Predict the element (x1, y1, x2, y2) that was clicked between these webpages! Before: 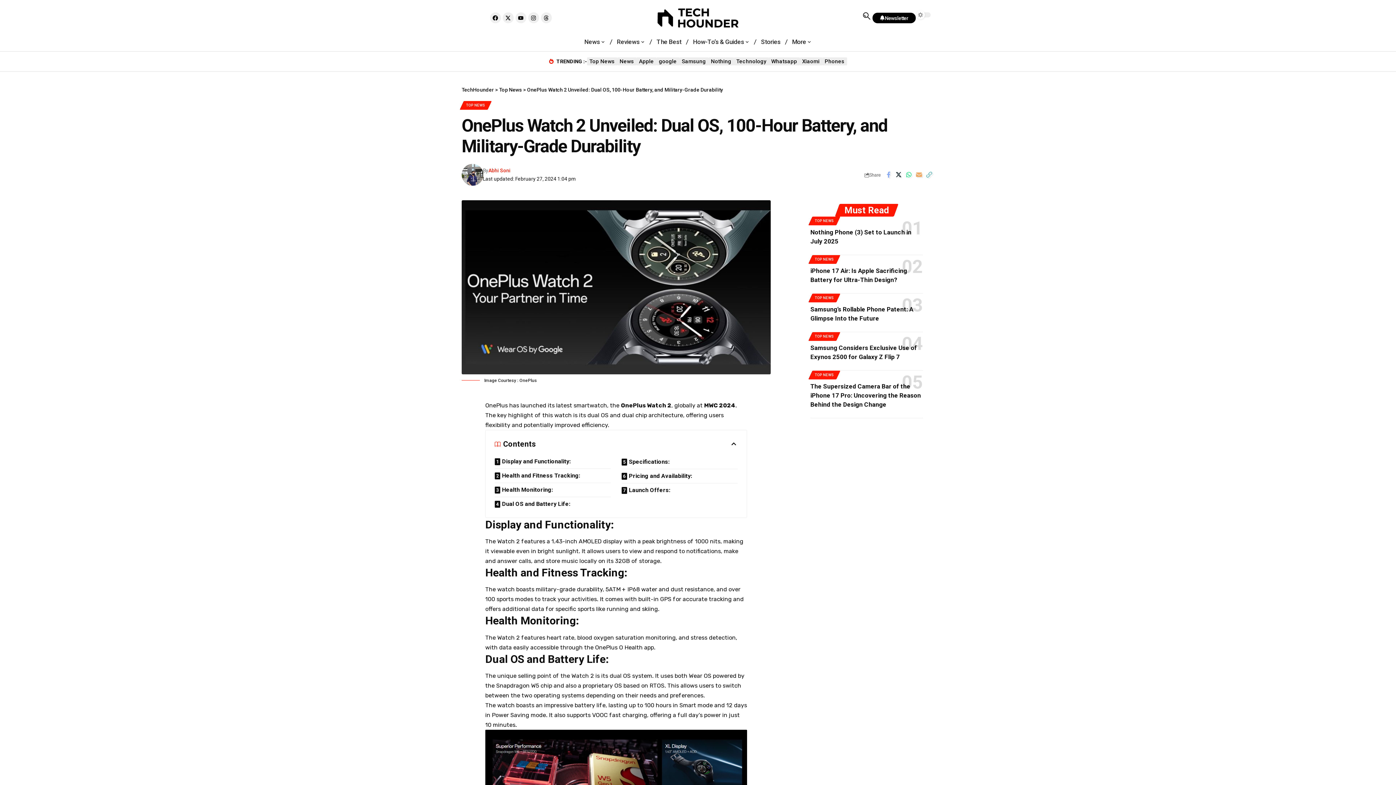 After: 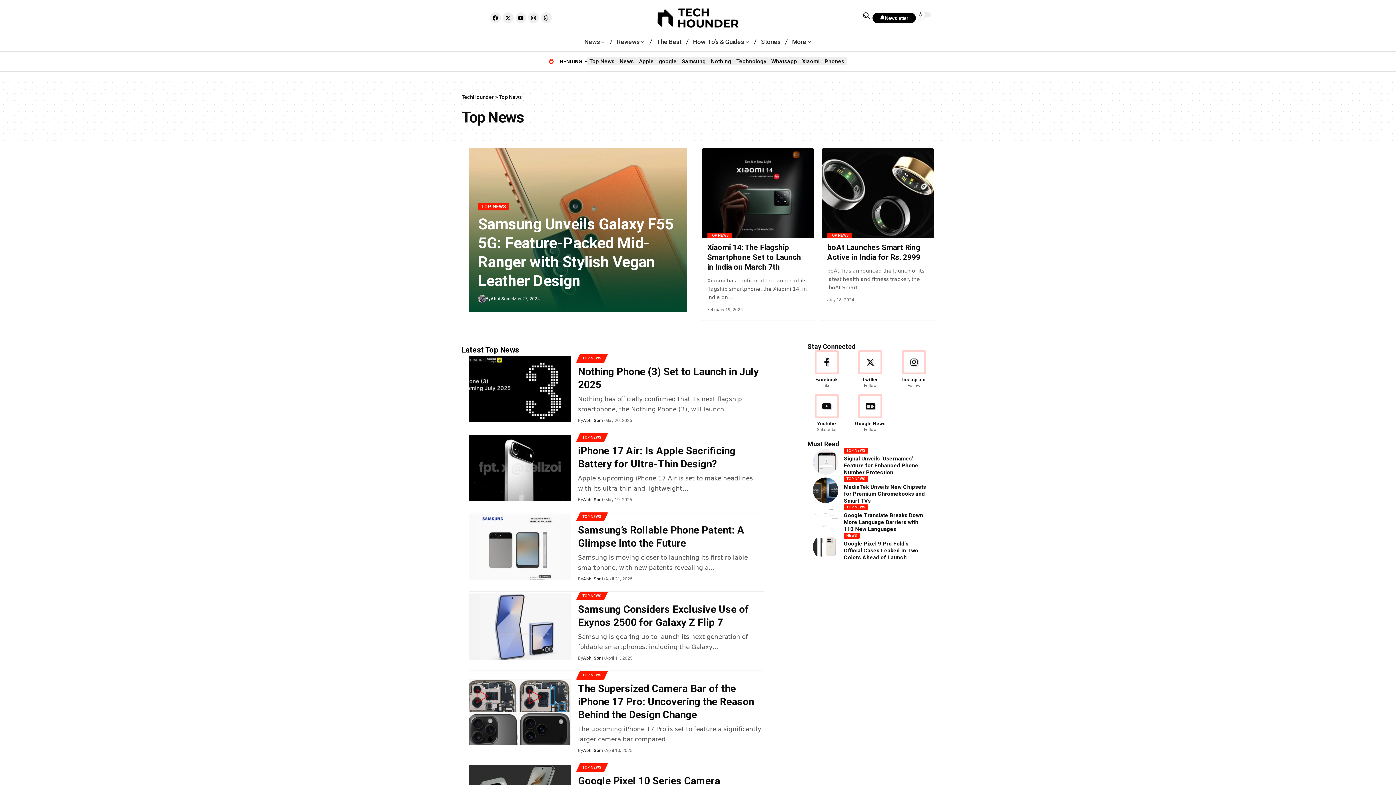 Action: bbox: (587, 57, 617, 65) label: Top News